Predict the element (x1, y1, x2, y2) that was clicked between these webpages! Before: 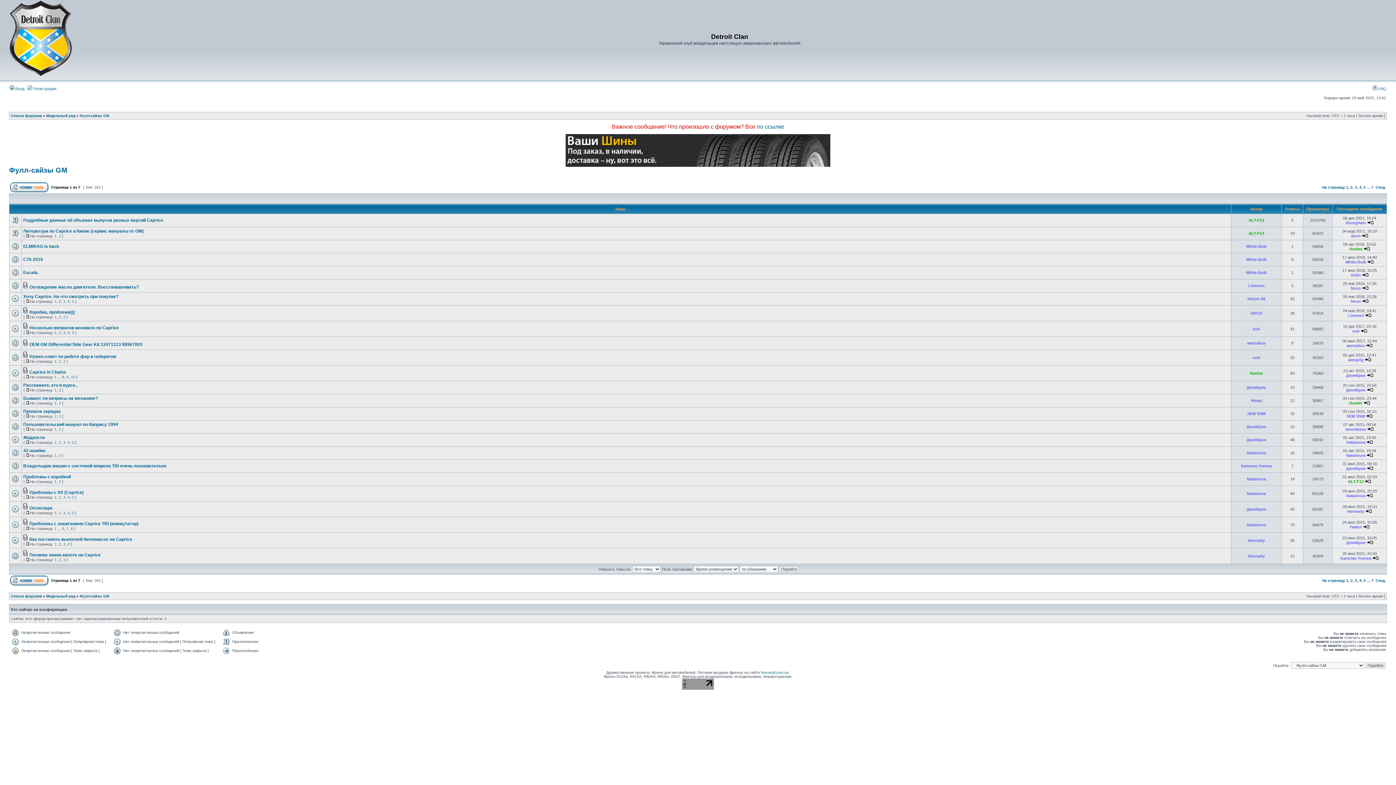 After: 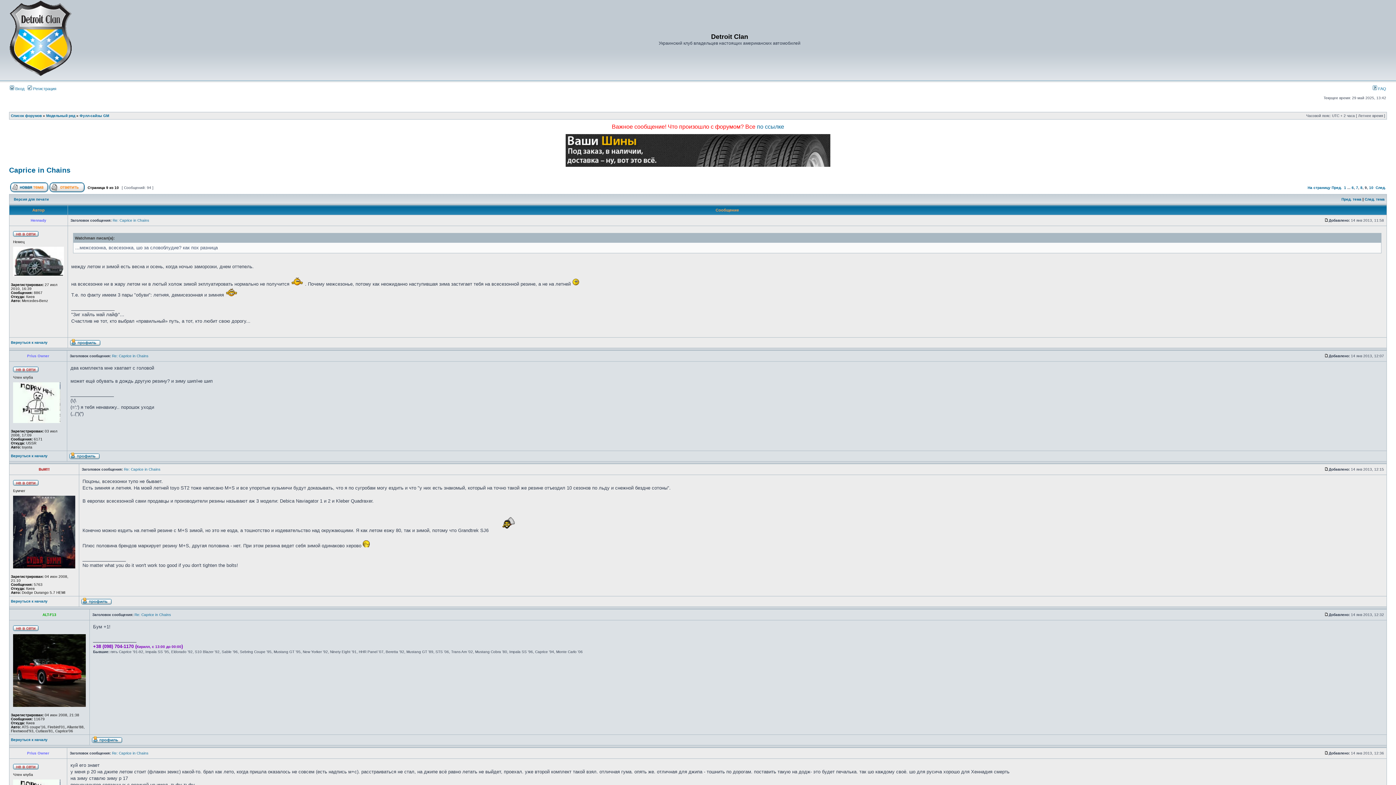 Action: bbox: (66, 375, 68, 379) label: 9